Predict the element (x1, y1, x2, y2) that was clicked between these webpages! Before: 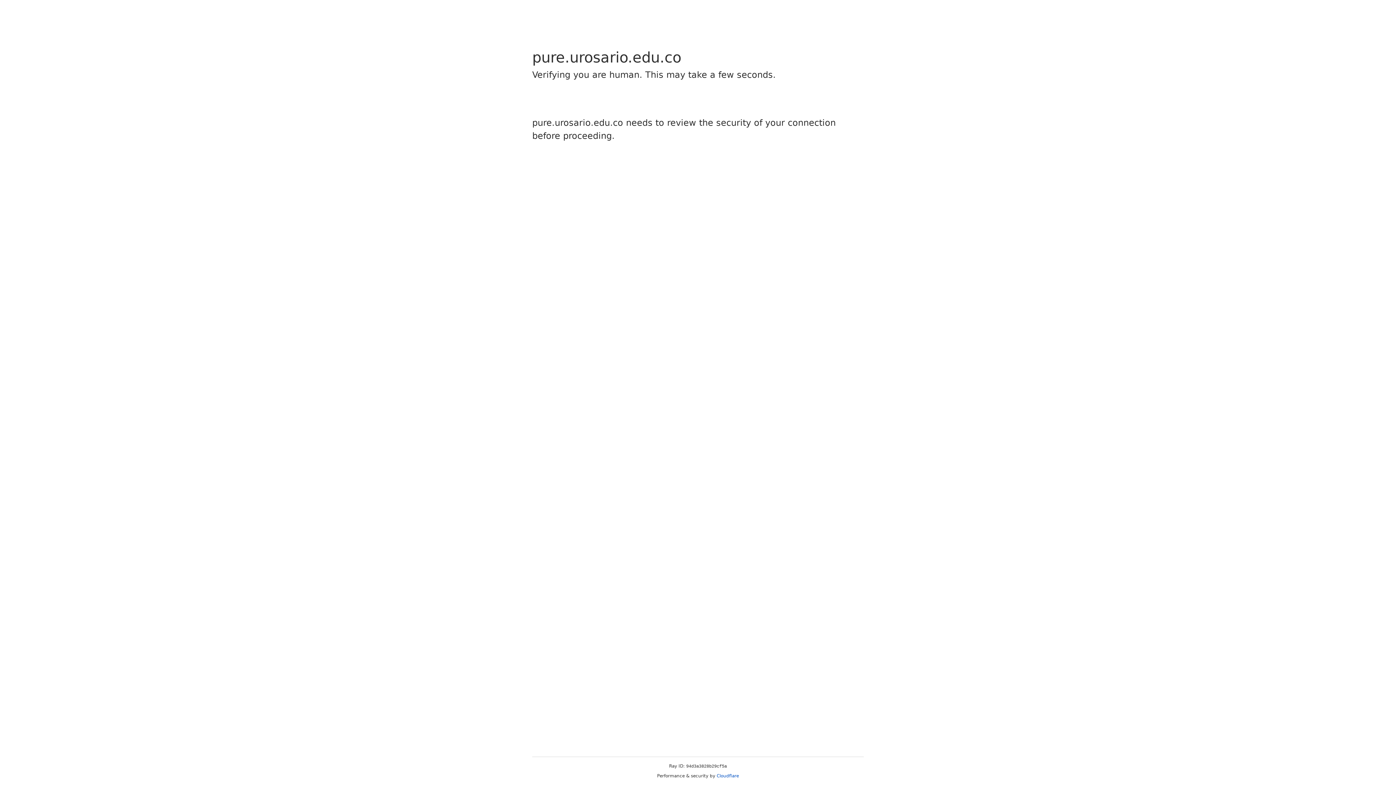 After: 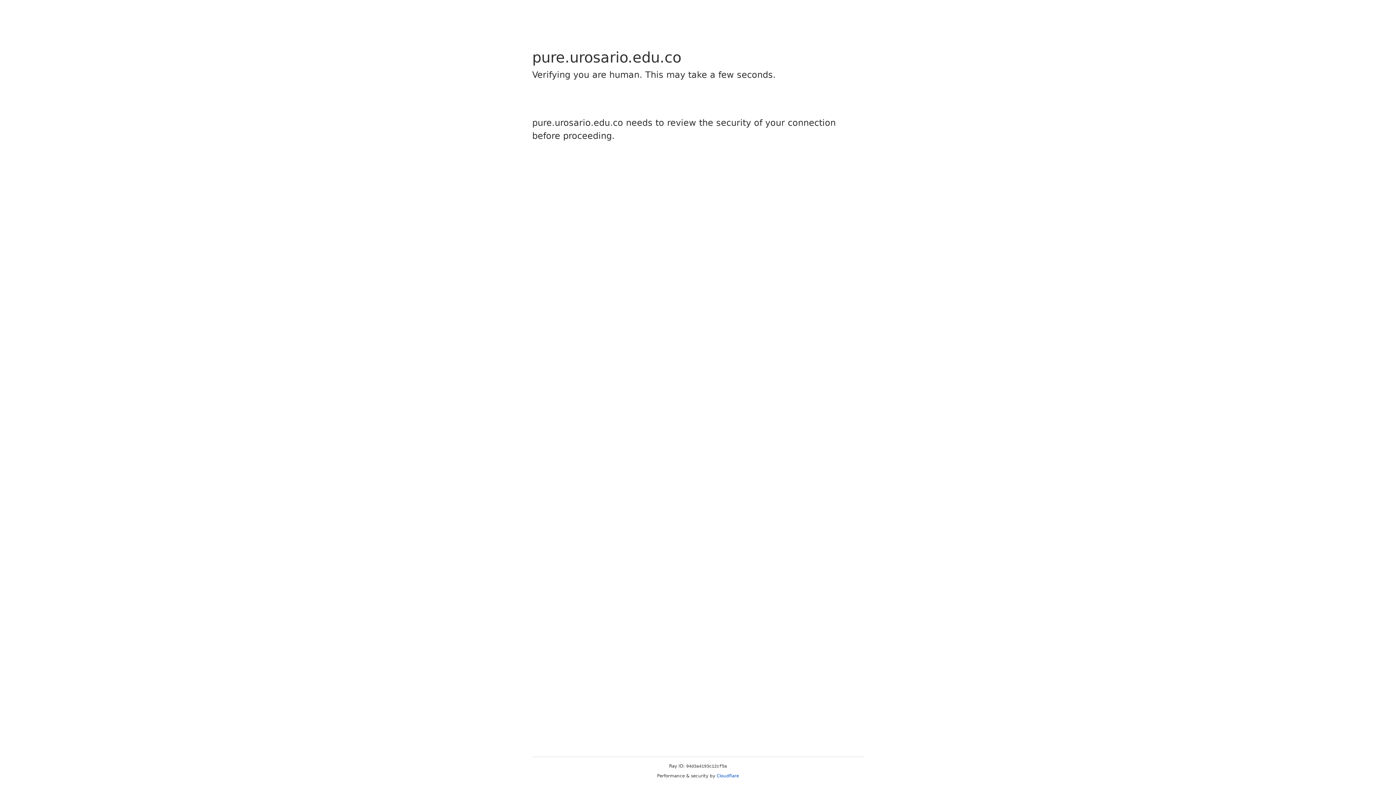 Action: bbox: (716, 773, 739, 778) label: Cloudflare